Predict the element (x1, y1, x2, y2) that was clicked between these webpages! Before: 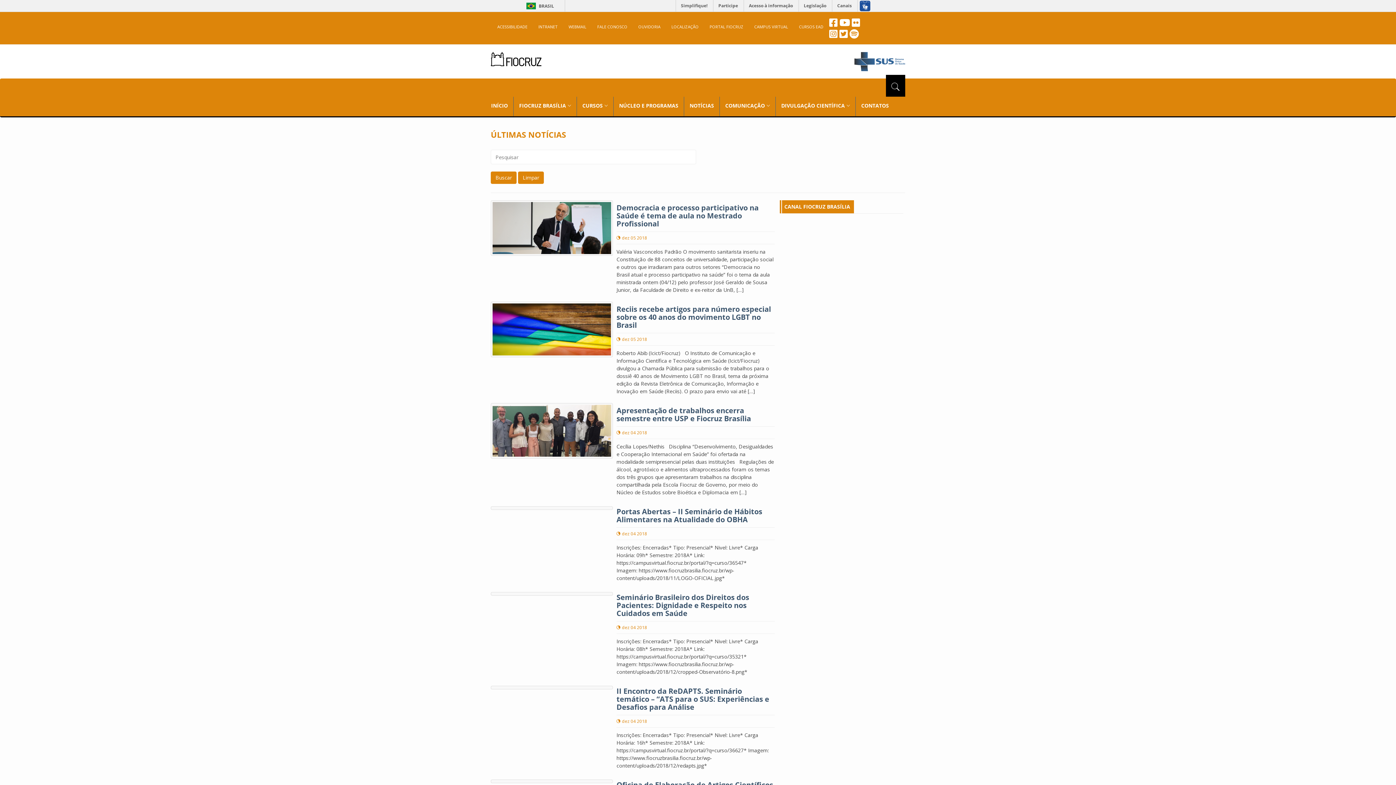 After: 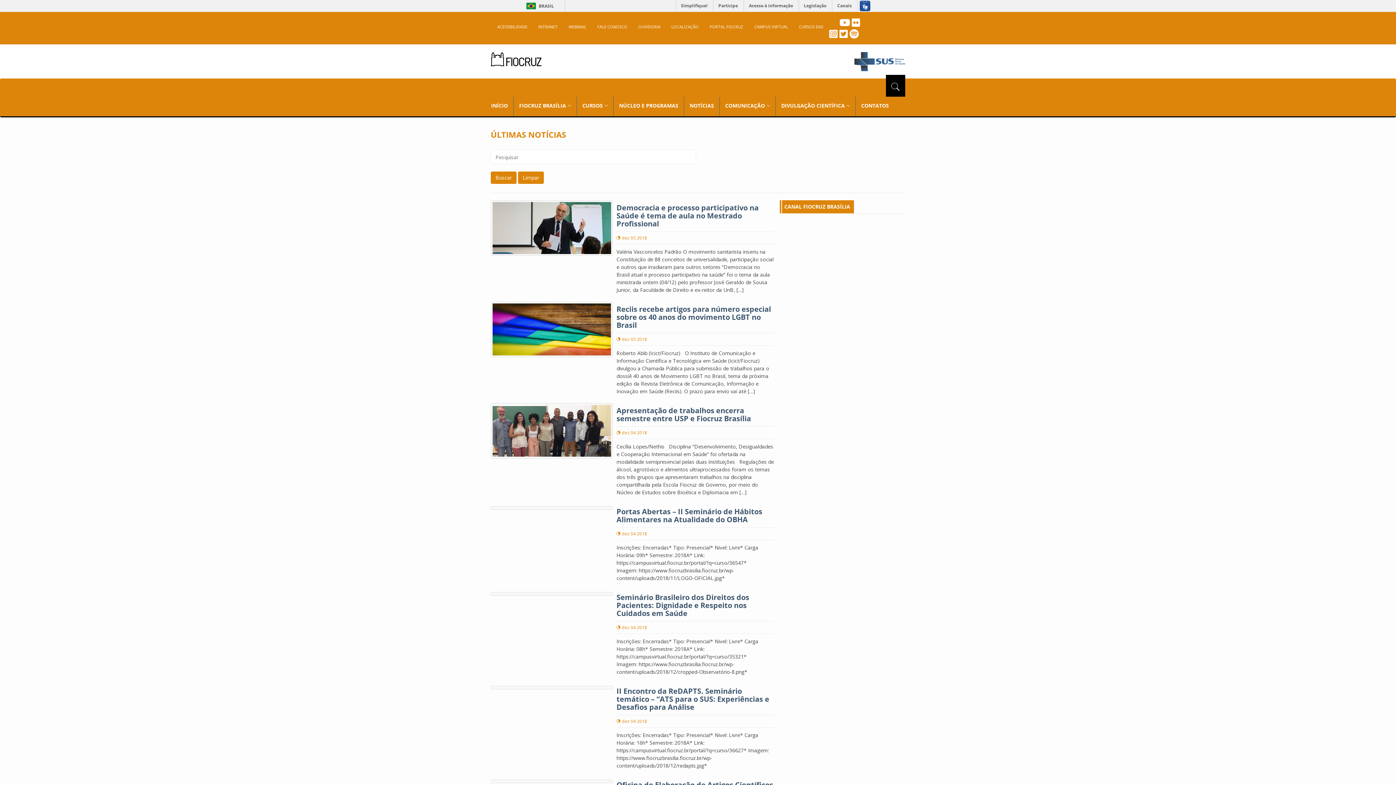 Action: bbox: (829, 21, 837, 27)